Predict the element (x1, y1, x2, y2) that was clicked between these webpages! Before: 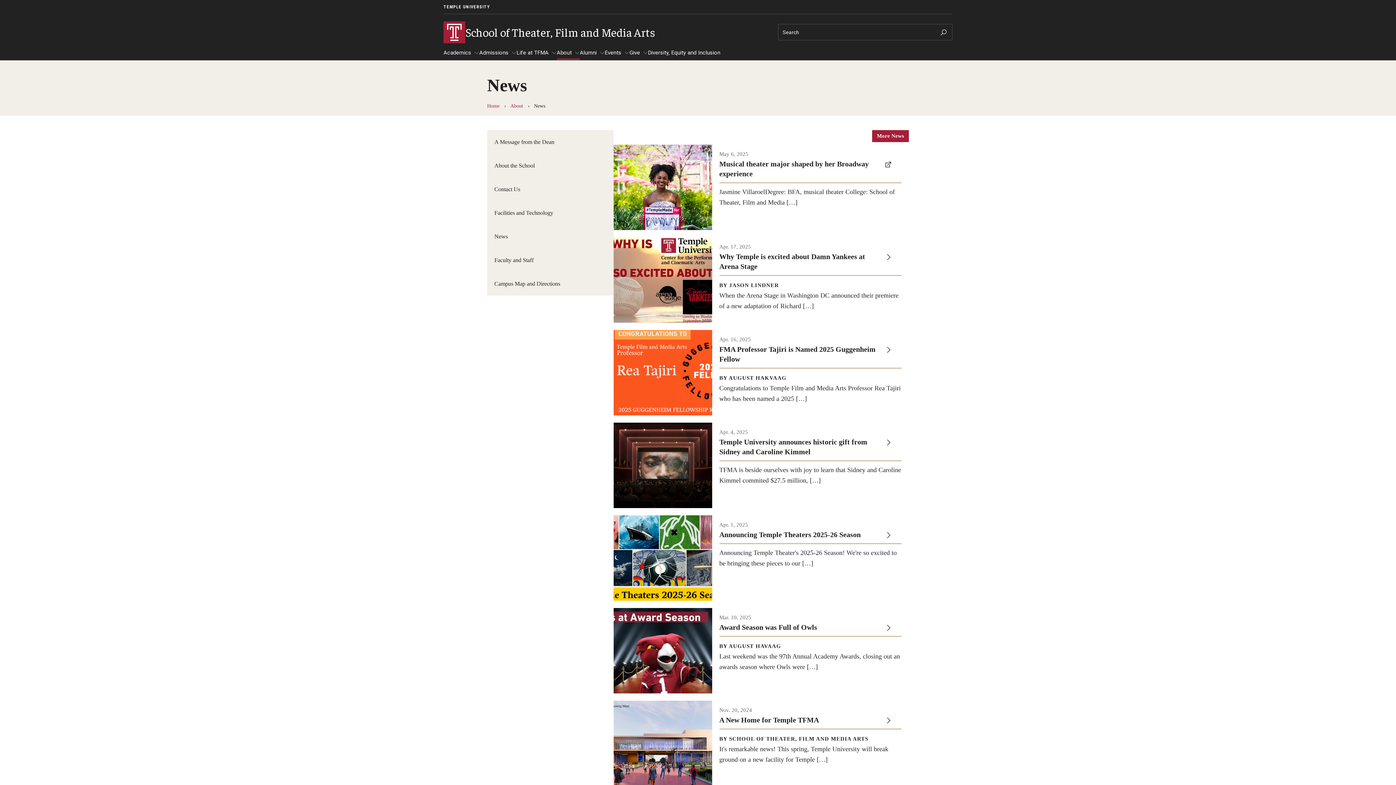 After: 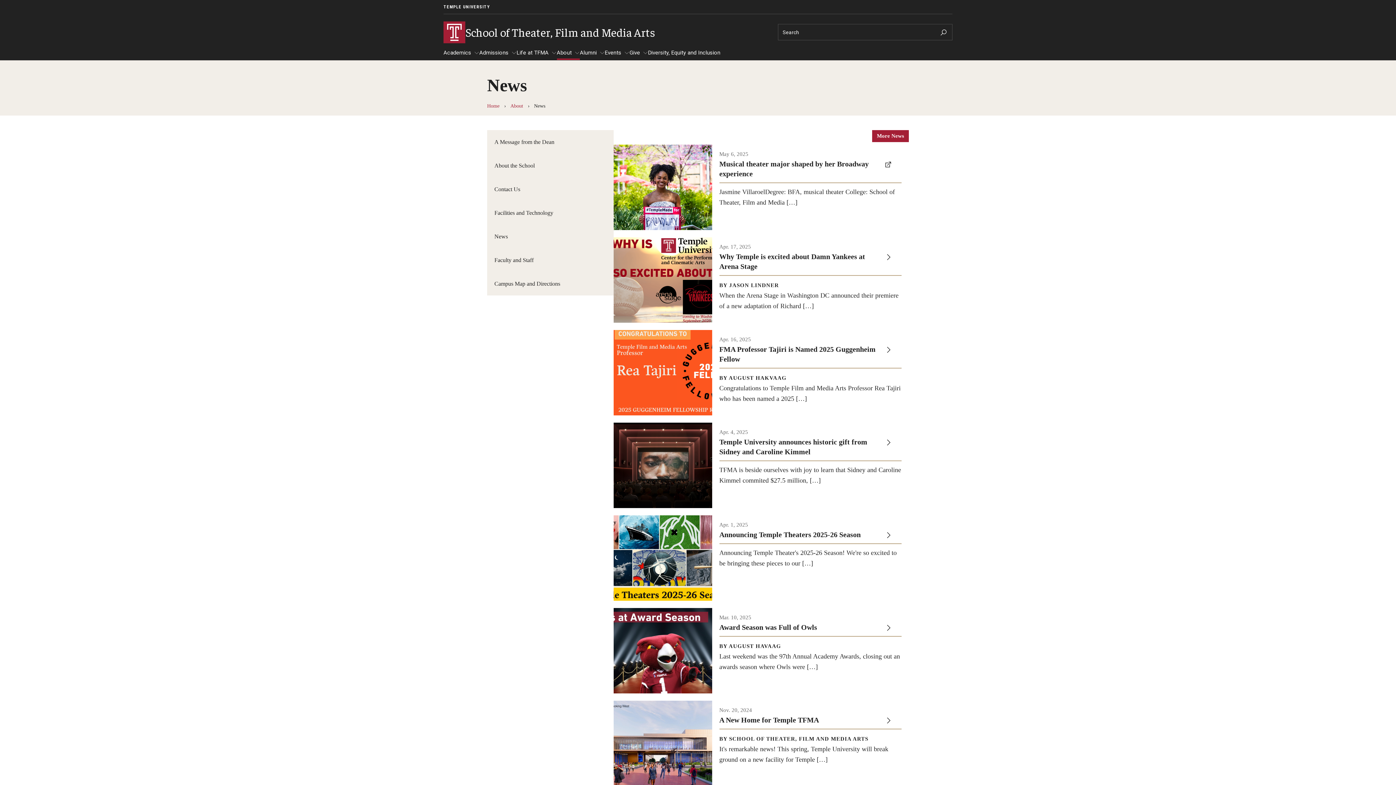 Action: bbox: (872, 130, 909, 142) label: More News